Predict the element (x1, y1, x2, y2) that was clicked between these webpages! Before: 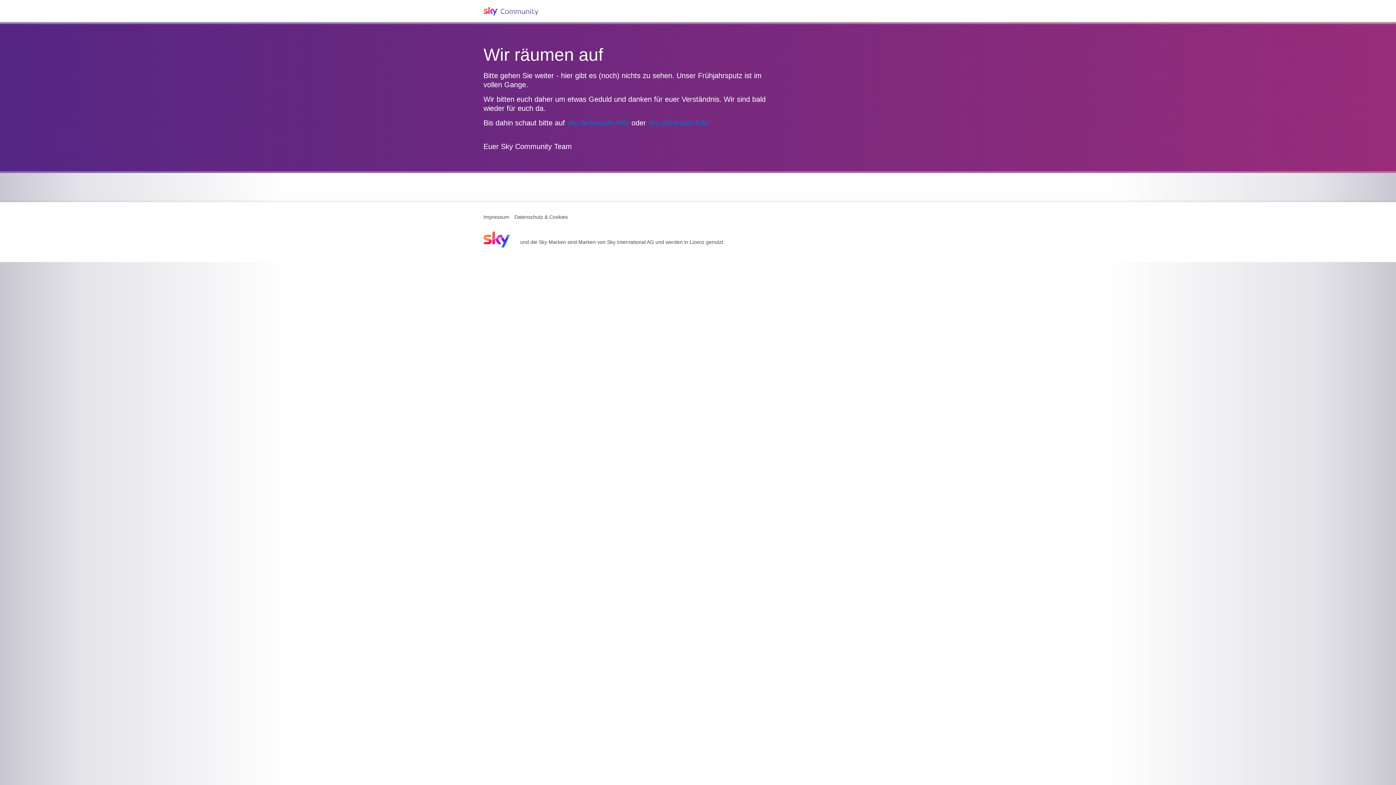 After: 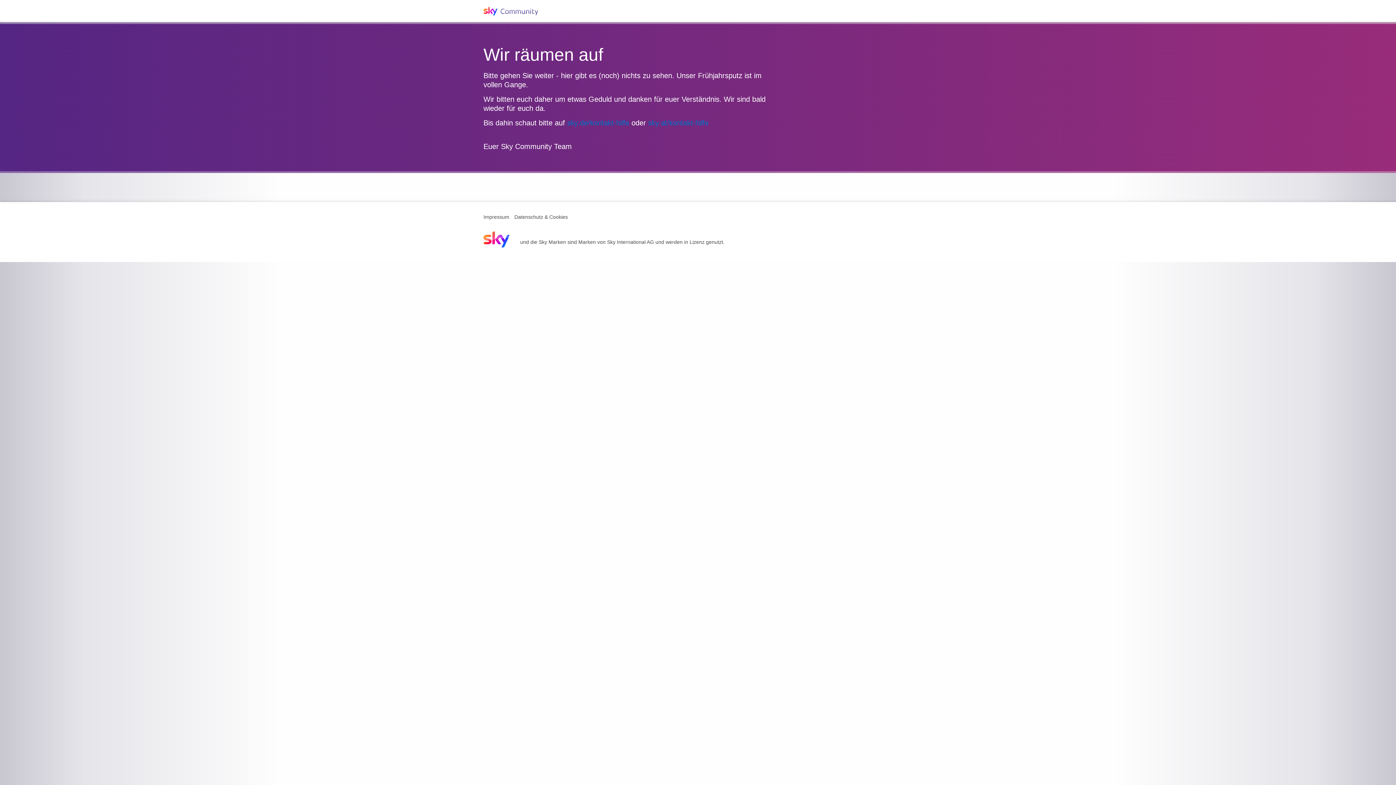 Action: bbox: (514, 214, 568, 220) label: Datenschutz & Cookies